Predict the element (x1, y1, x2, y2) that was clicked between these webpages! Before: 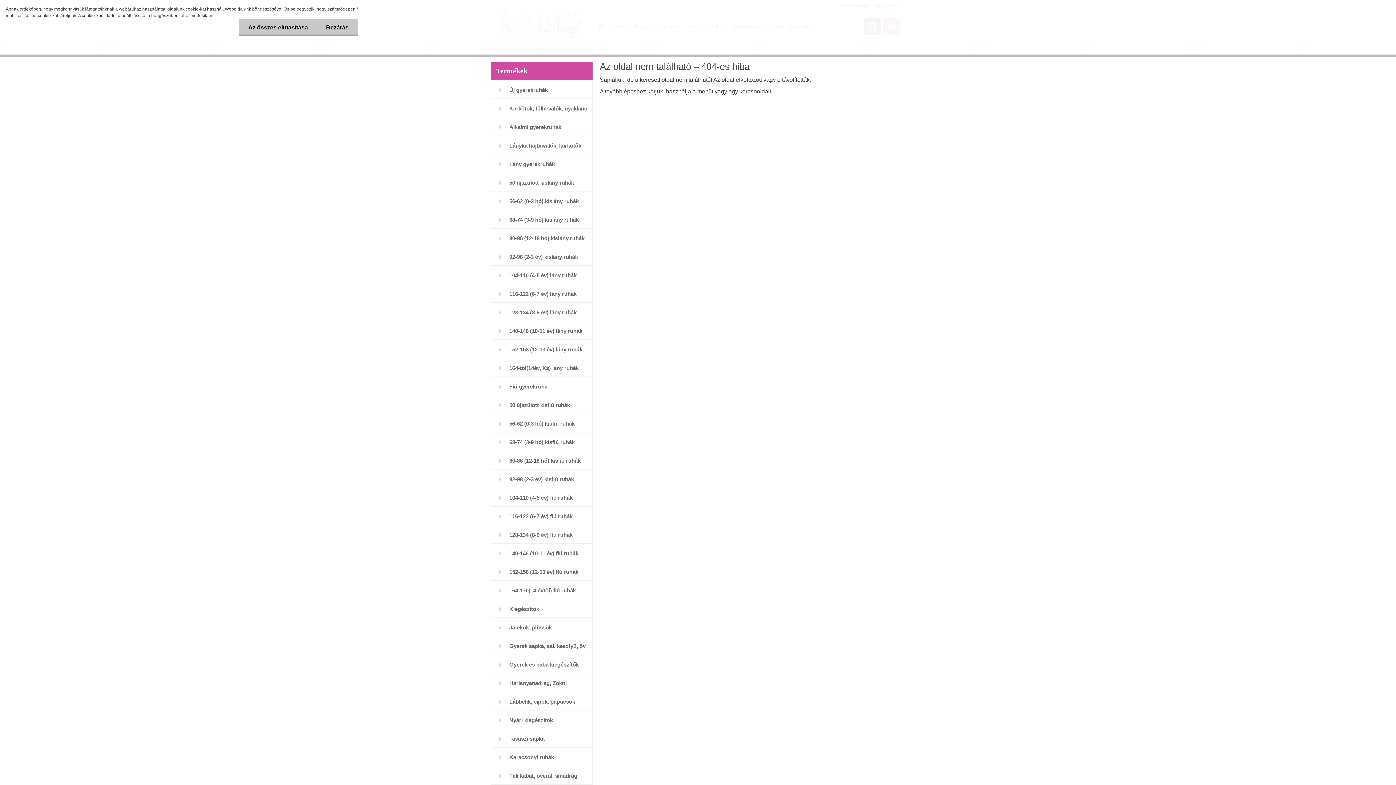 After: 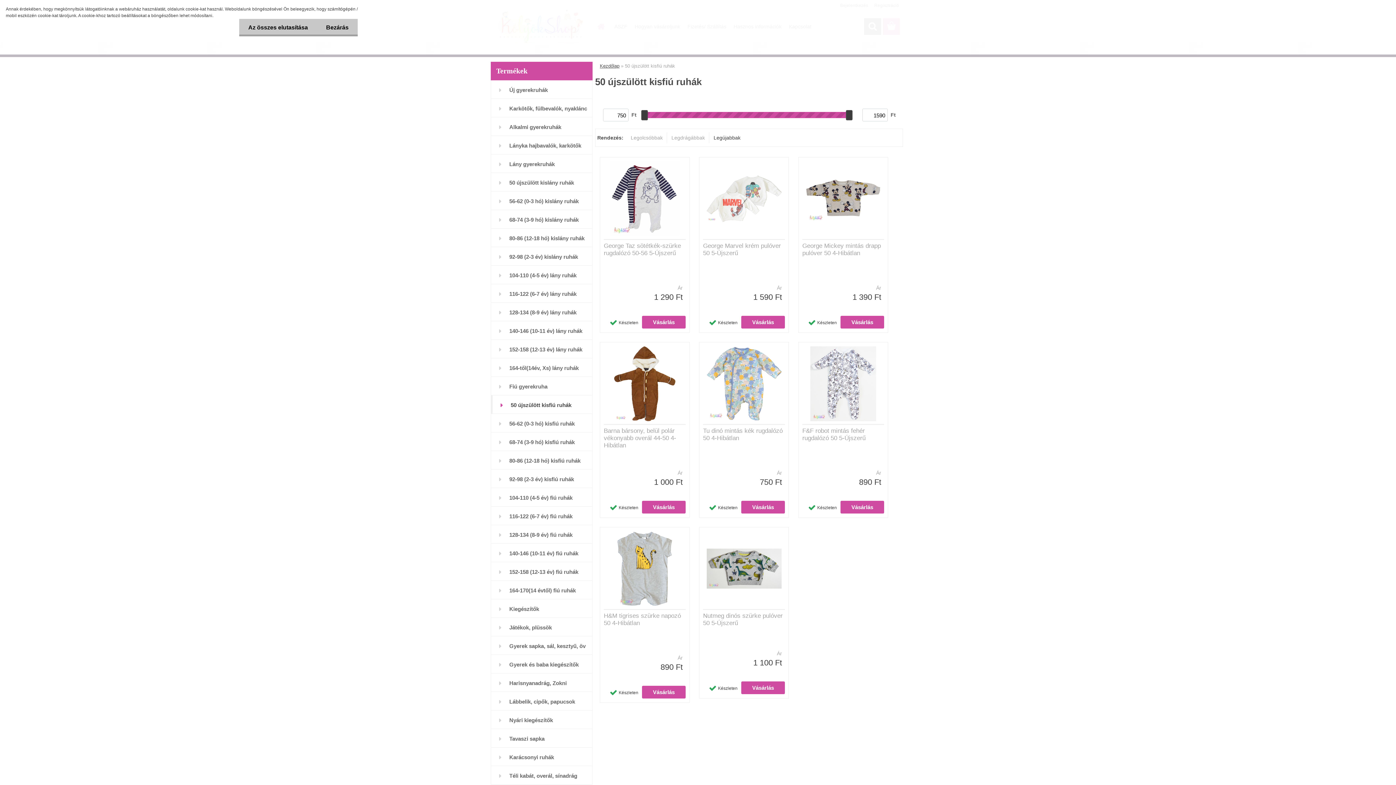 Action: label: 50 újszülött kisfiú ruhák bbox: (490, 395, 592, 414)